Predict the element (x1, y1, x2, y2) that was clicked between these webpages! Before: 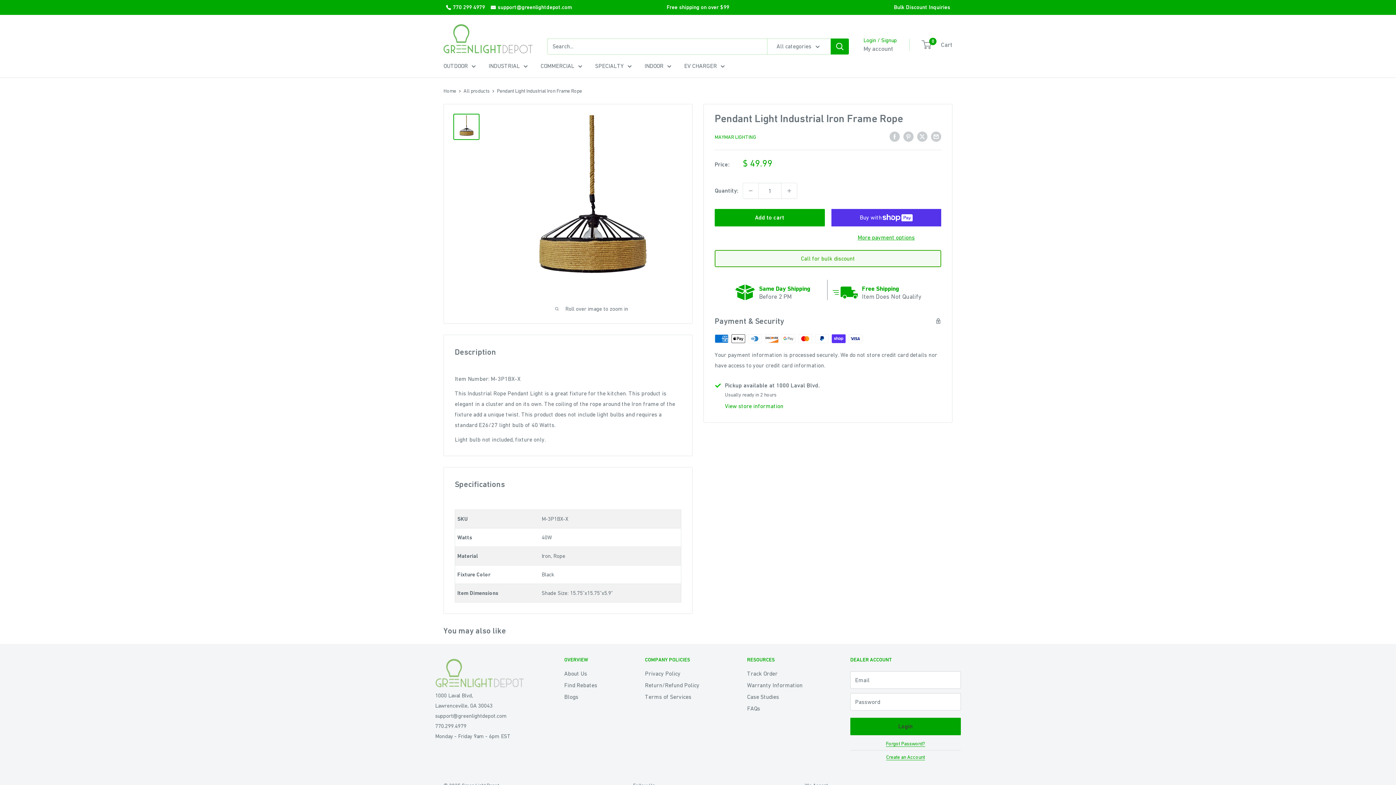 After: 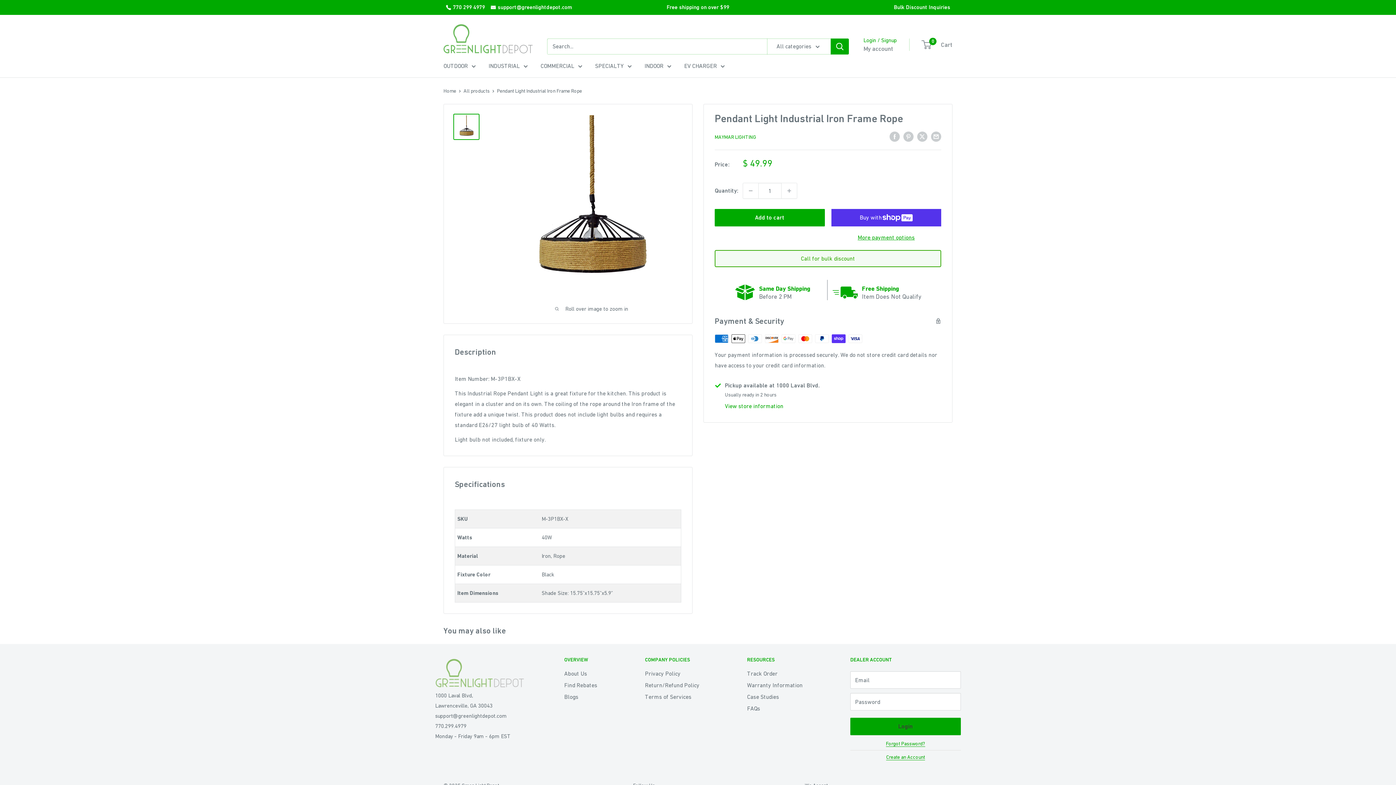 Action: bbox: (497, 4, 572, 10) label: support@greenlightdepot.com